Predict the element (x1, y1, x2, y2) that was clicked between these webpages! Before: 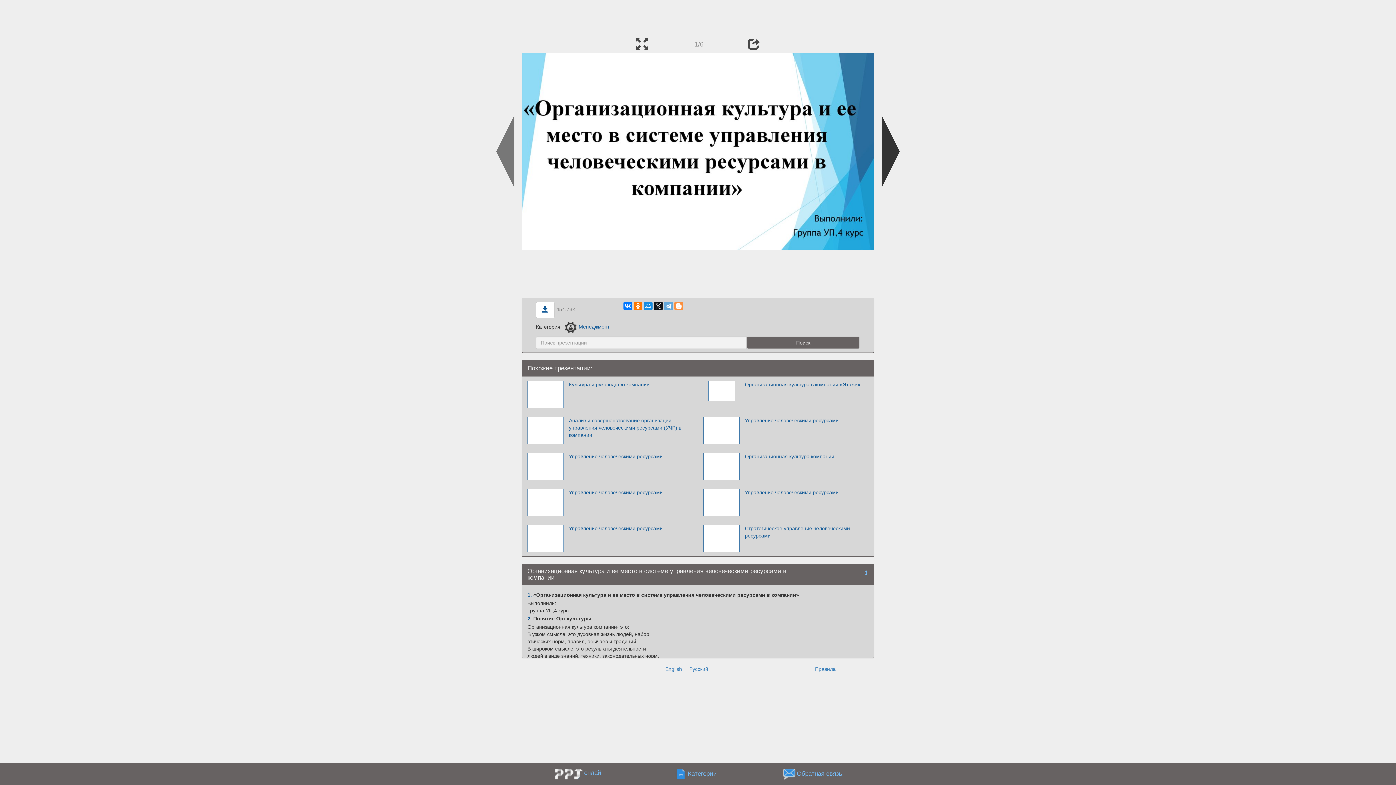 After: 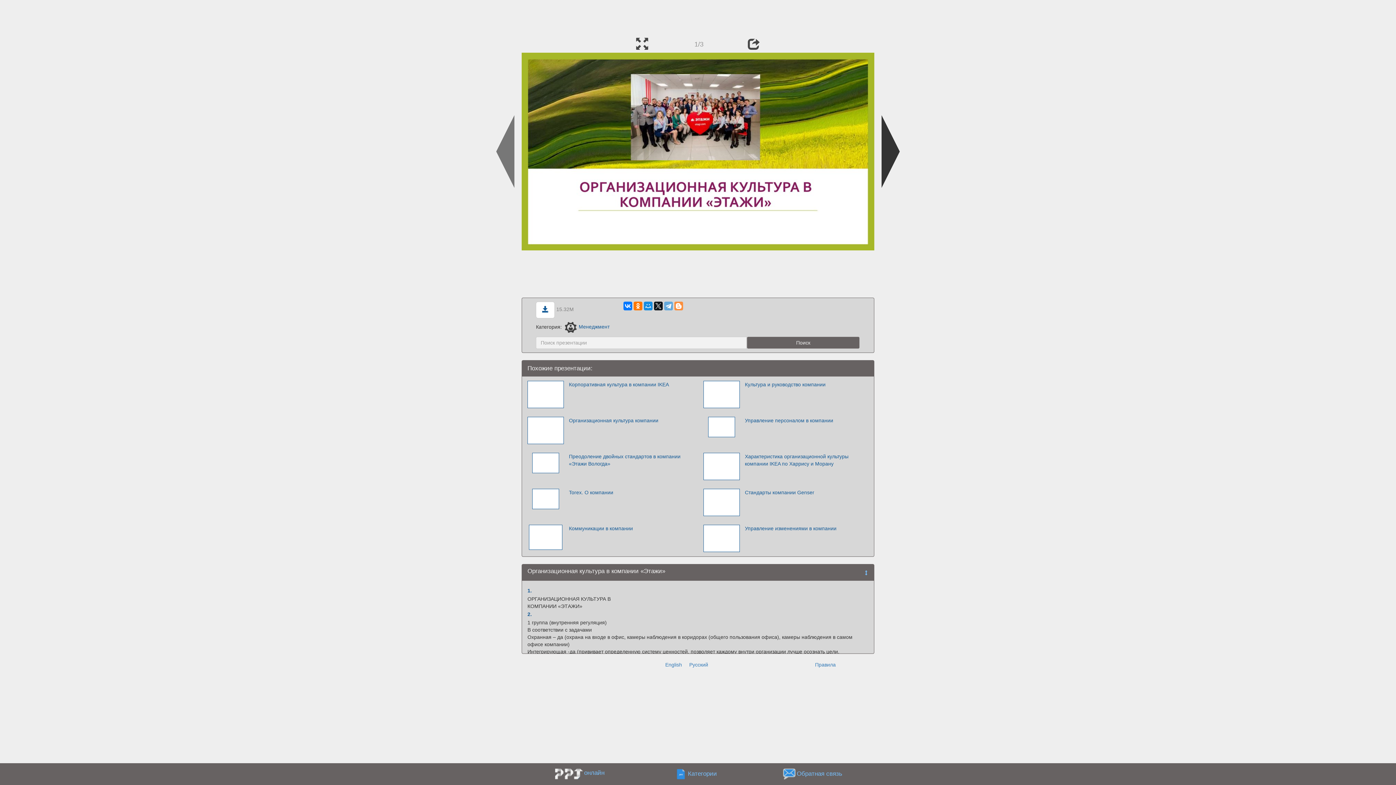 Action: bbox: (741, 380, 871, 408) label: Организационная культура в компании «Этажи»